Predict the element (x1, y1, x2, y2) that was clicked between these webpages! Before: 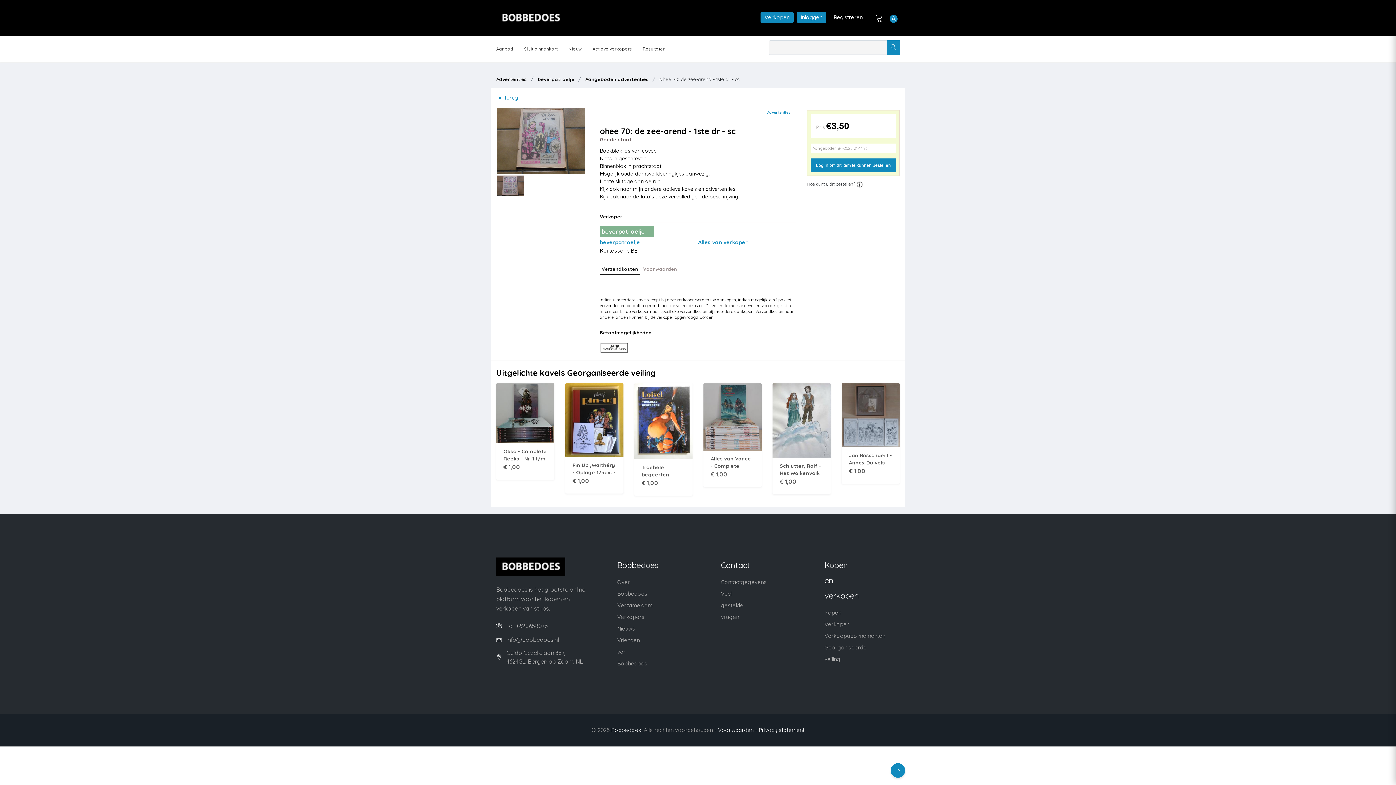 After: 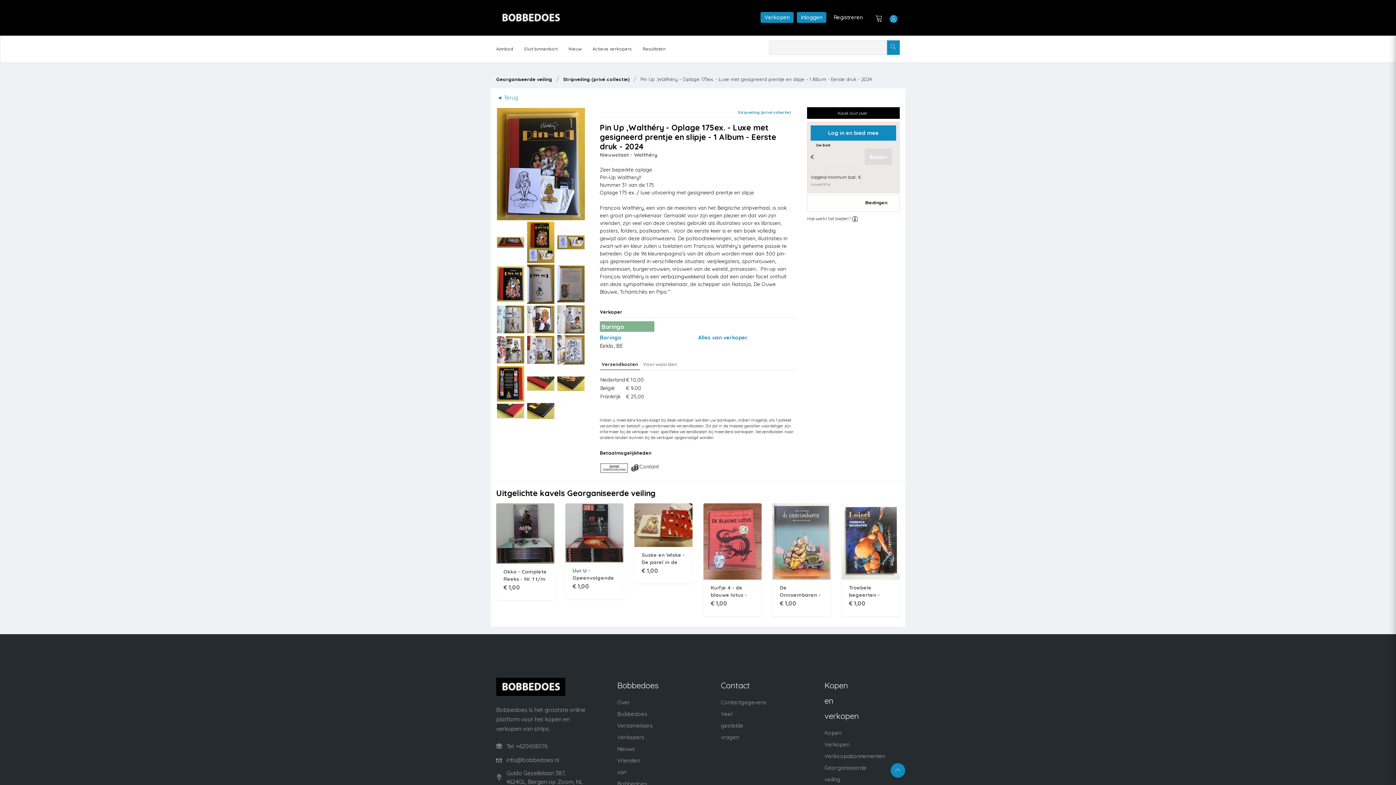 Action: label: Pin Up ,Walthéry - Oplage 175ex. - Luxe met gesigneerd prentje en slipje - 1 Album - Eerste druk - 2024

€ 1,00 bbox: (565, 383, 623, 493)